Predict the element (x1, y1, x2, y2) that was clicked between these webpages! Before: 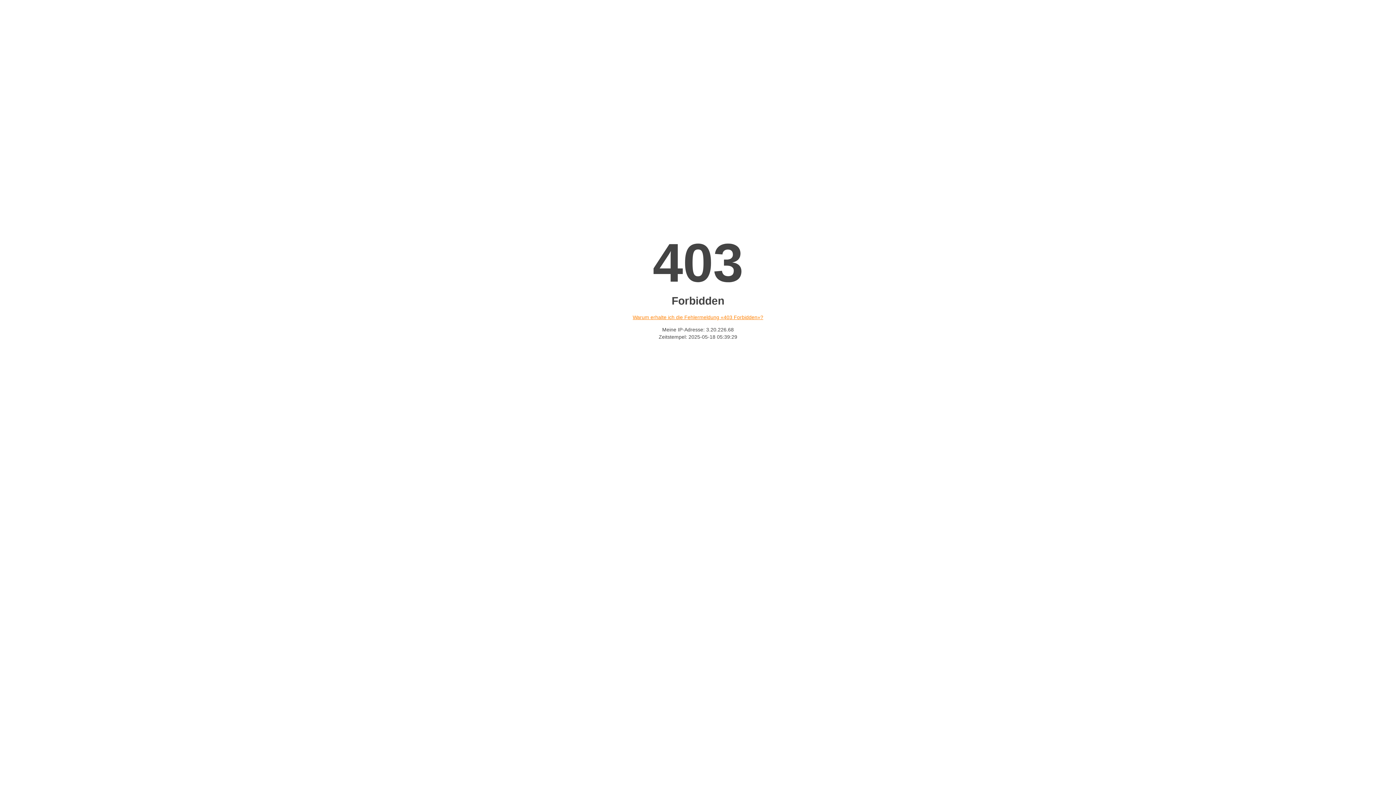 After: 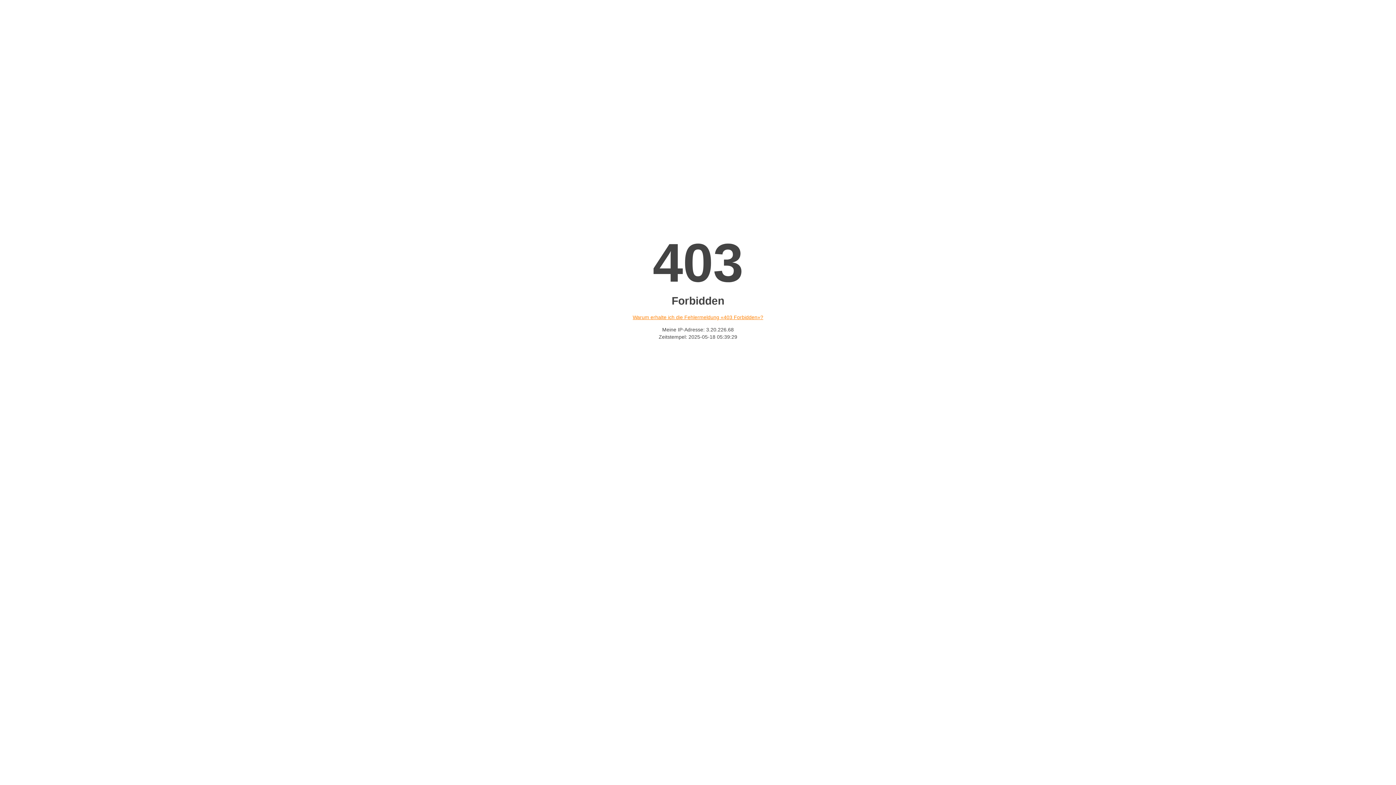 Action: label: Warum erhalte ich die Fehlermeldung «403 Forbidden»? bbox: (632, 314, 763, 320)